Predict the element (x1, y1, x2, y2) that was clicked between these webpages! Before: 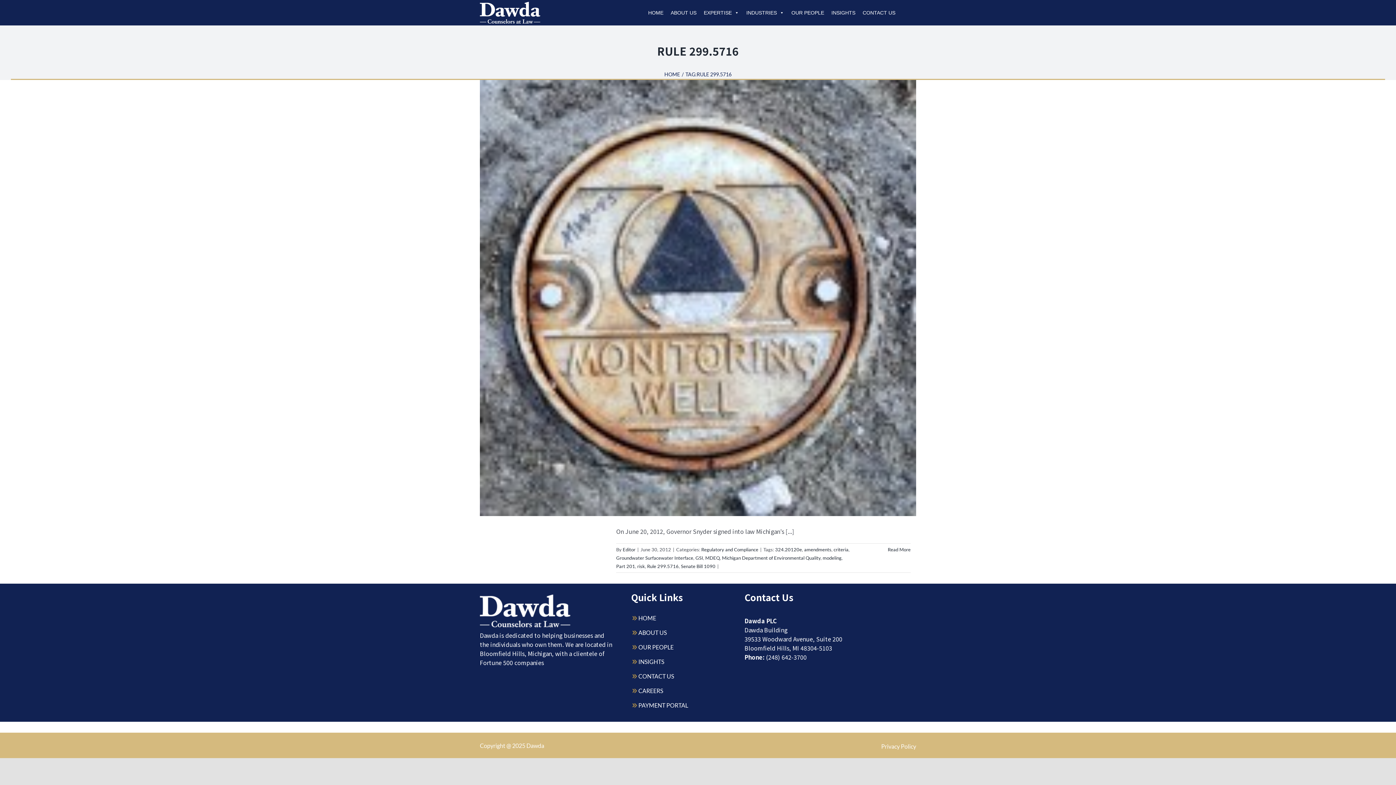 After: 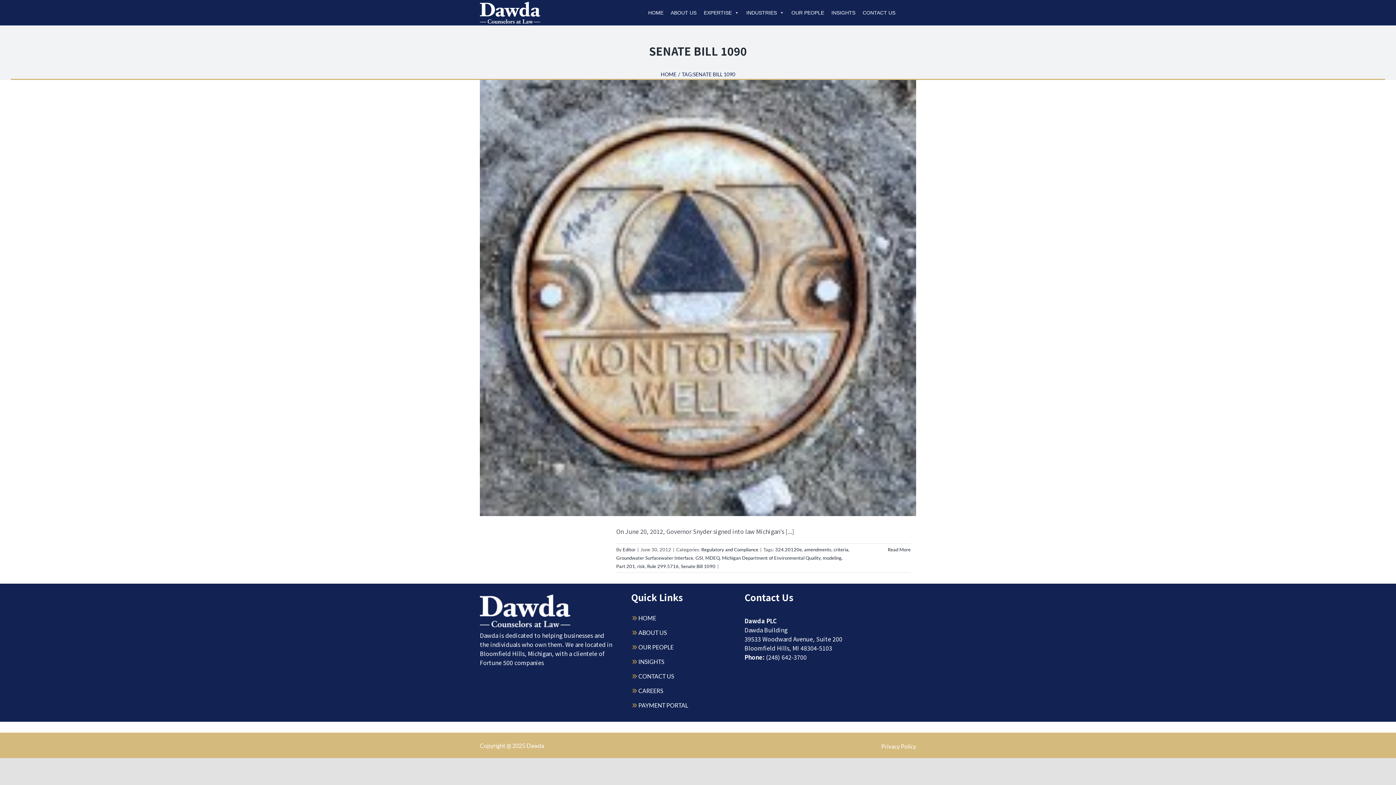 Action: bbox: (681, 563, 715, 569) label: Senate Bill 1090